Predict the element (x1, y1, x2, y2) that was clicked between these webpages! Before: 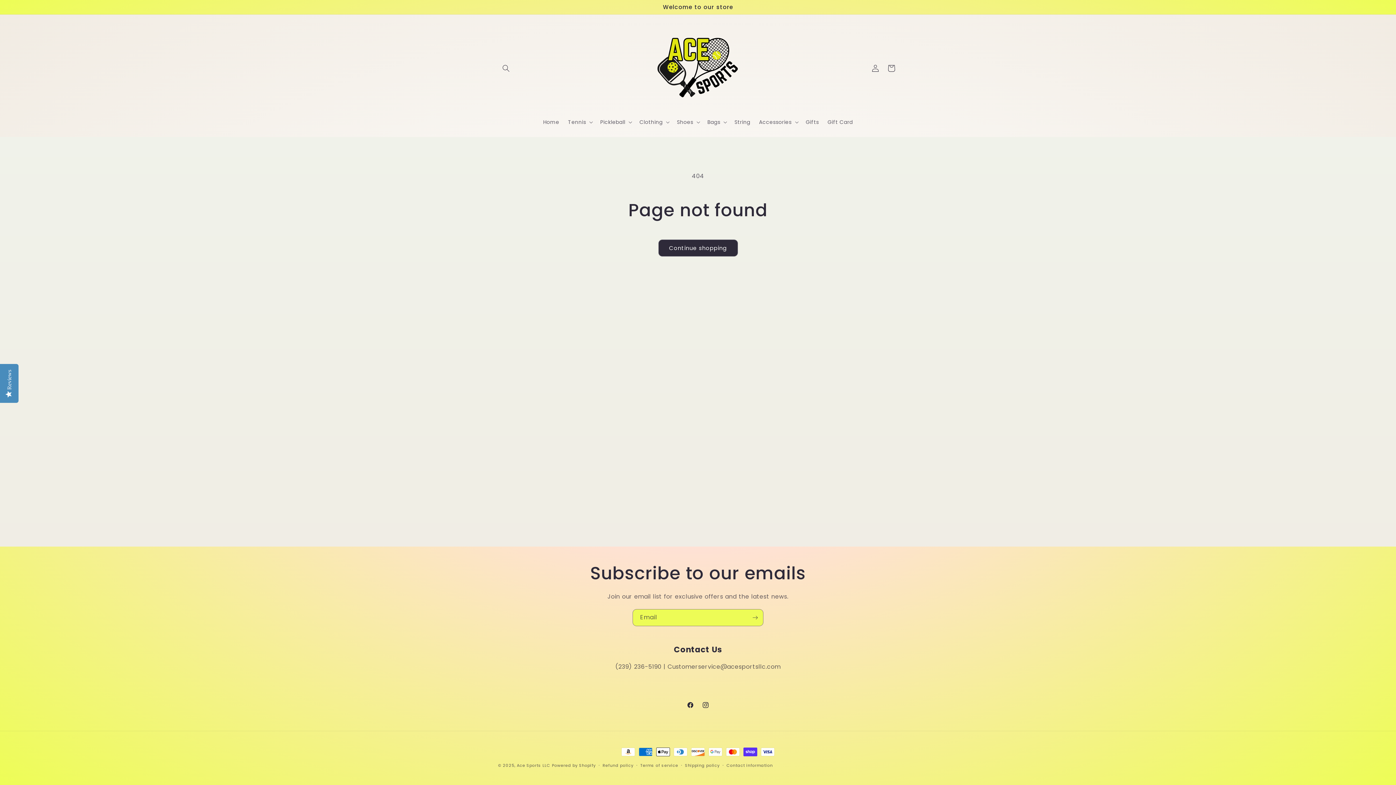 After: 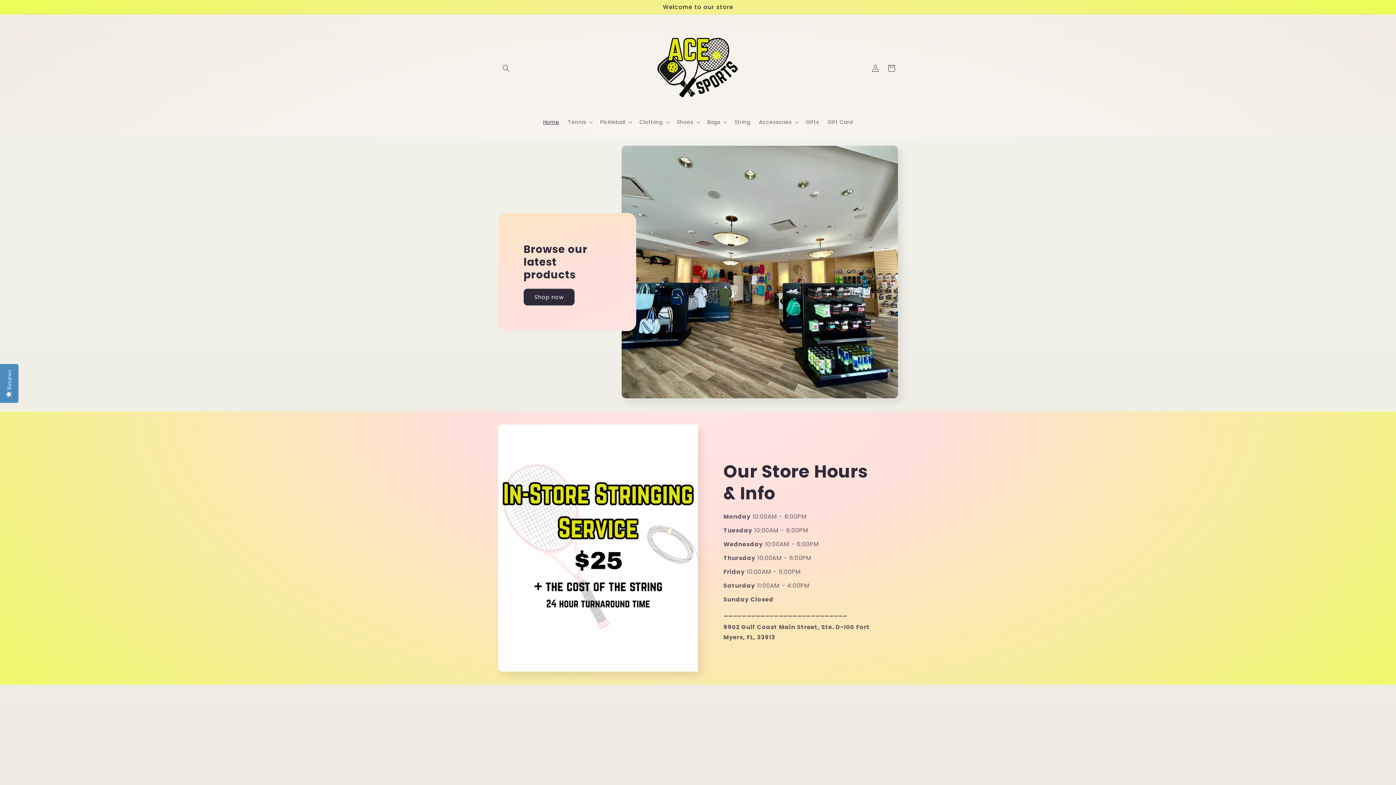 Action: bbox: (651, 21, 744, 114)